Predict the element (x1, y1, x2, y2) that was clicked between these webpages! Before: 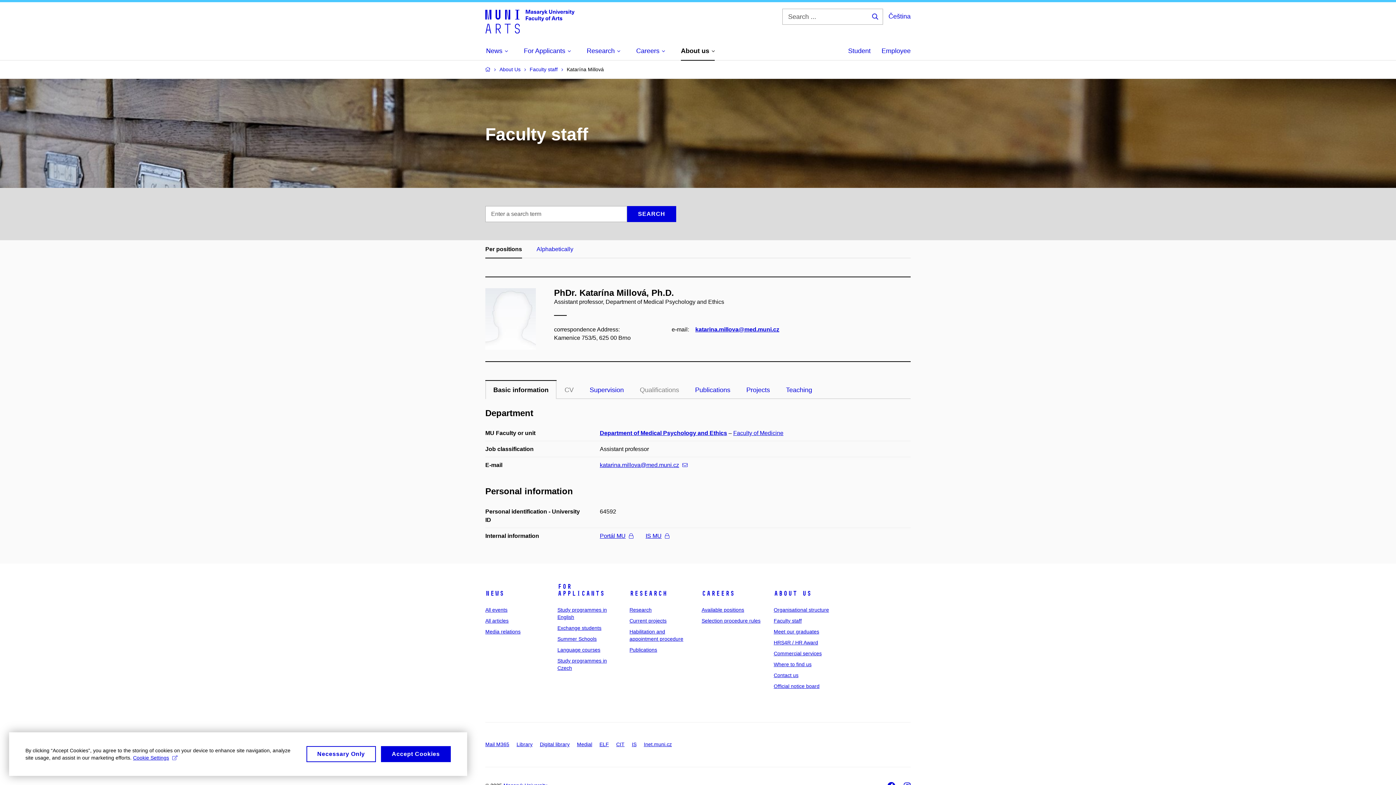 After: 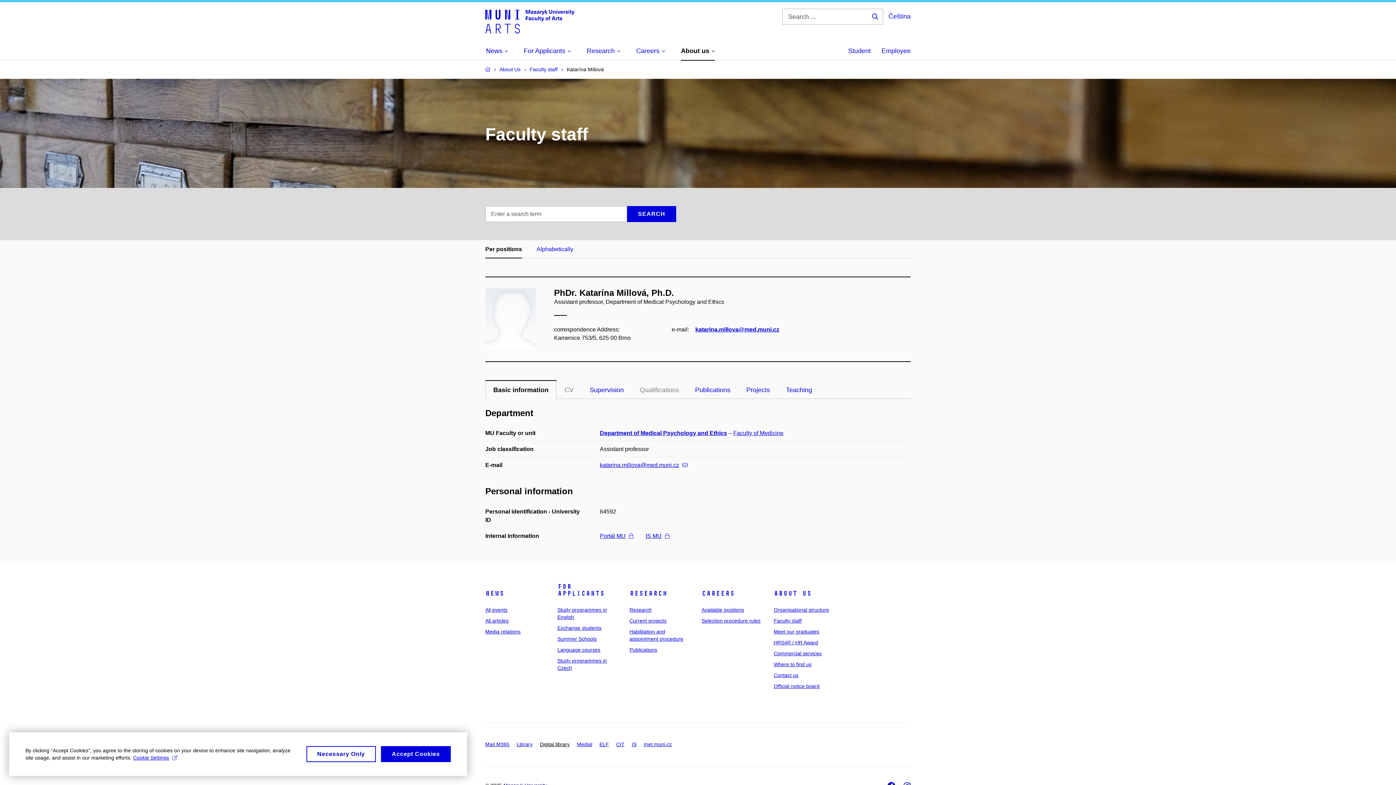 Action: label: Digital library bbox: (540, 741, 569, 747)